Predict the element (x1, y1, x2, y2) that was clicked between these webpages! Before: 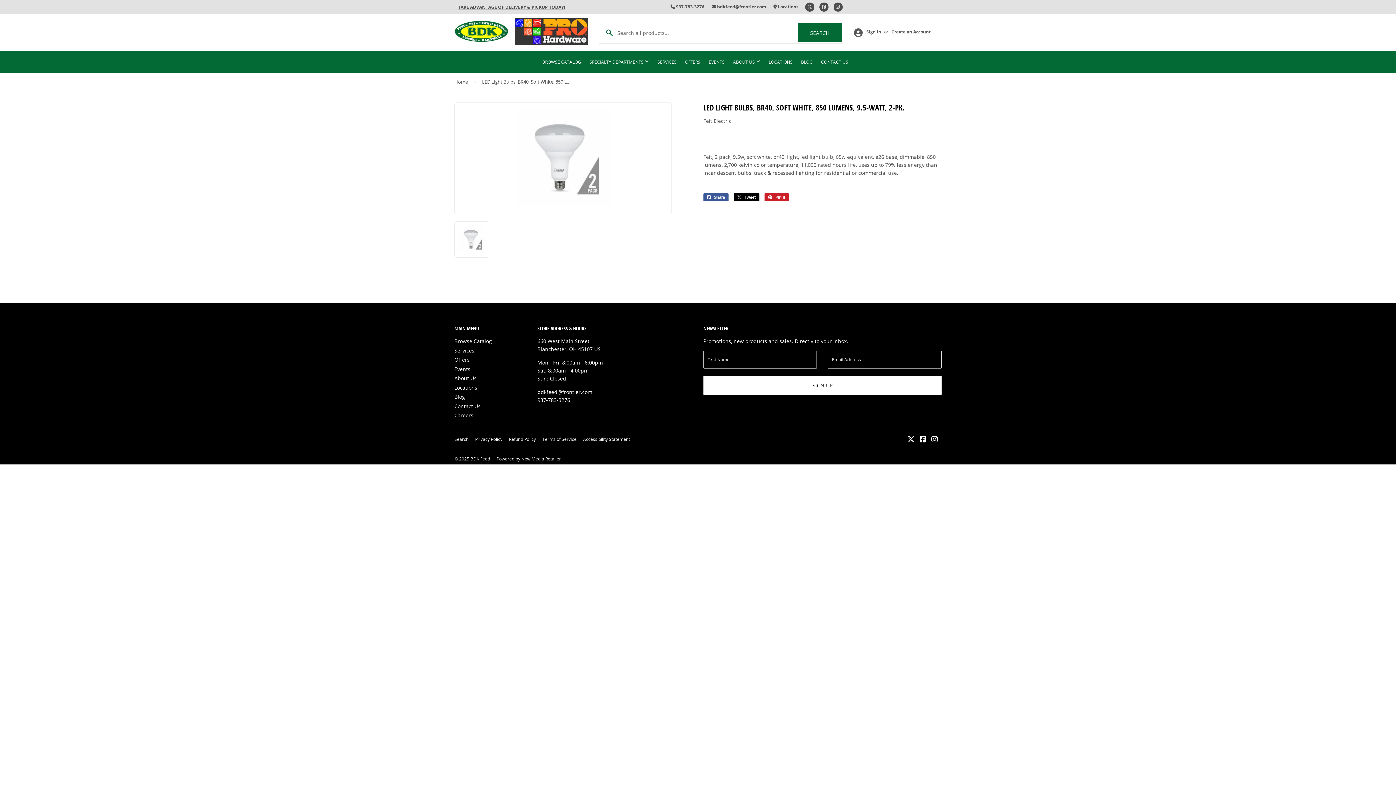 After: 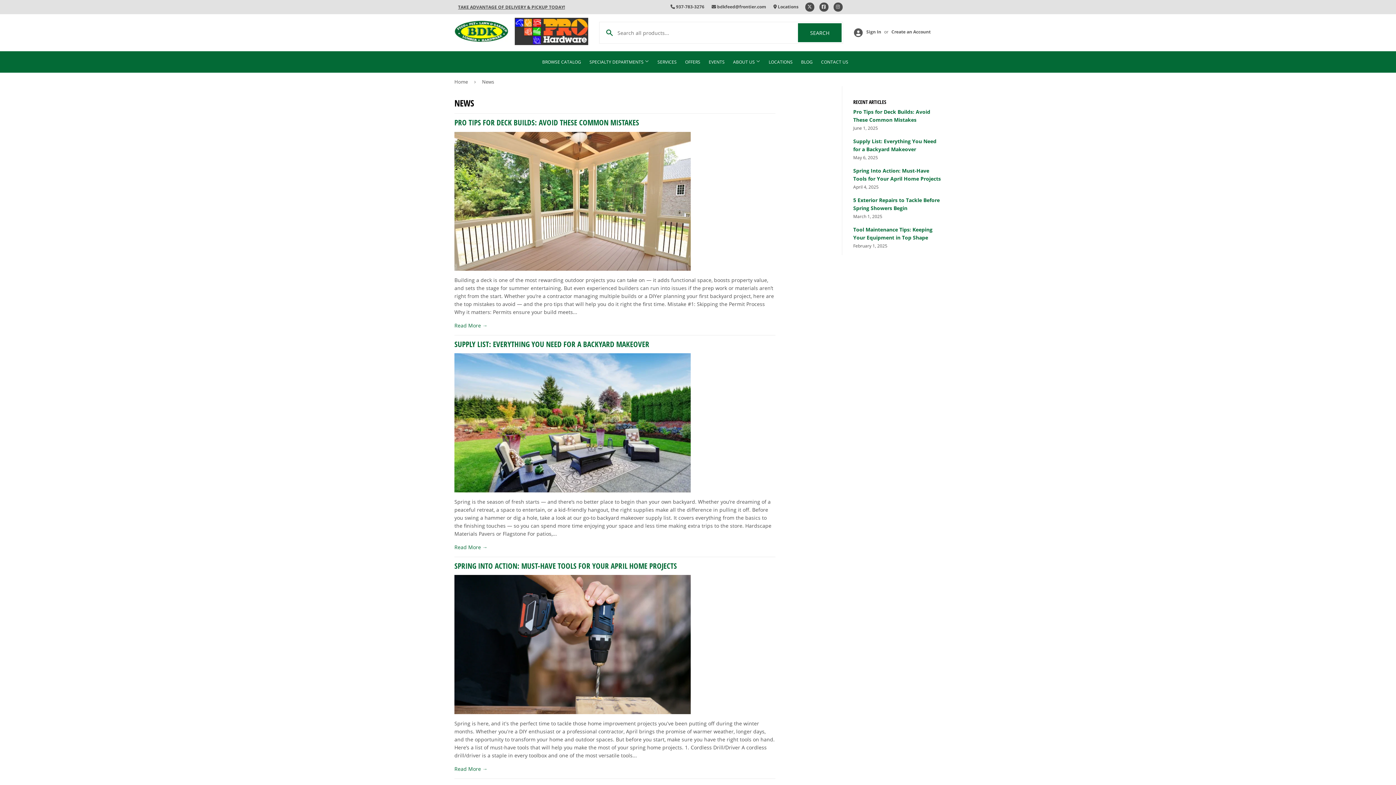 Action: label: BLOG bbox: (797, 51, 816, 72)